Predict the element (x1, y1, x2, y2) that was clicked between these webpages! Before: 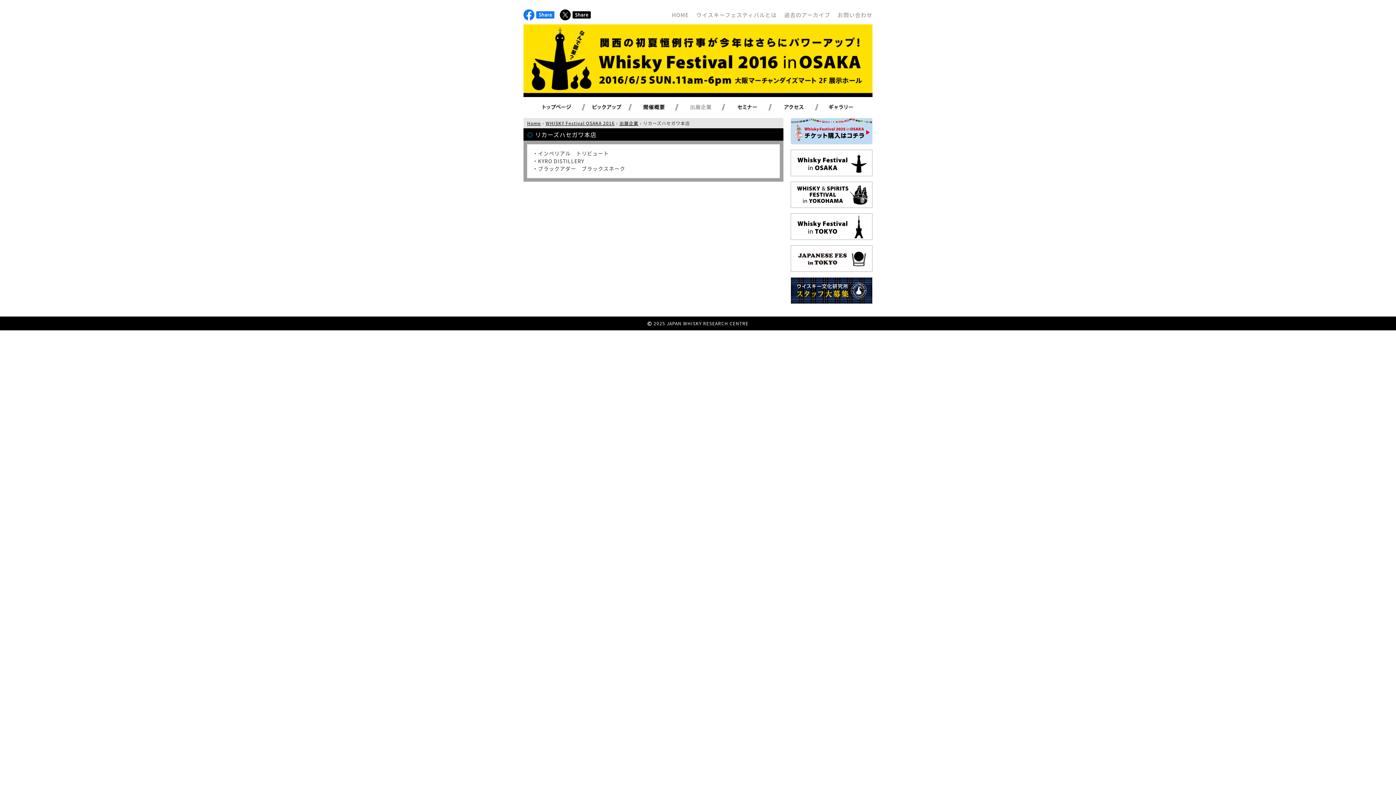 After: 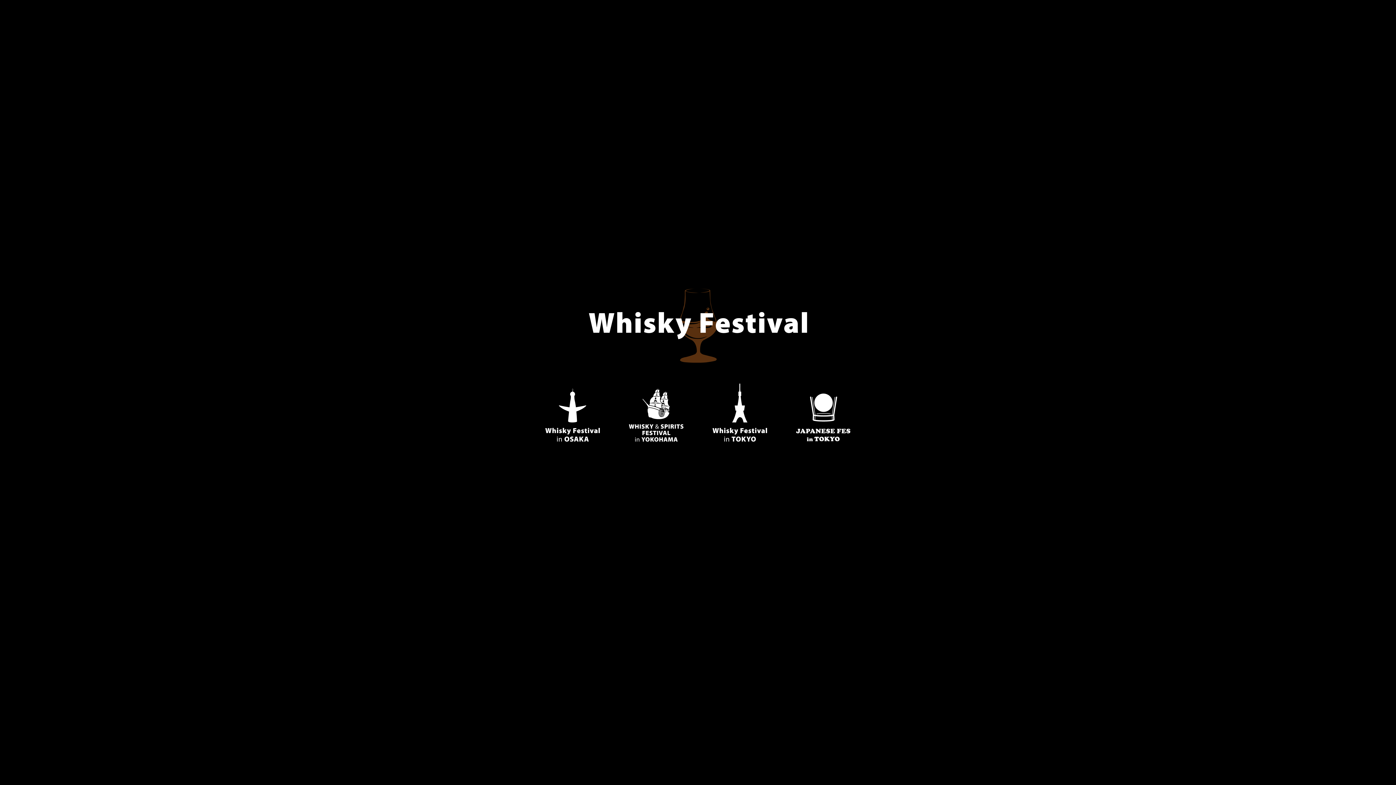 Action: bbox: (527, 120, 541, 126) label: Home